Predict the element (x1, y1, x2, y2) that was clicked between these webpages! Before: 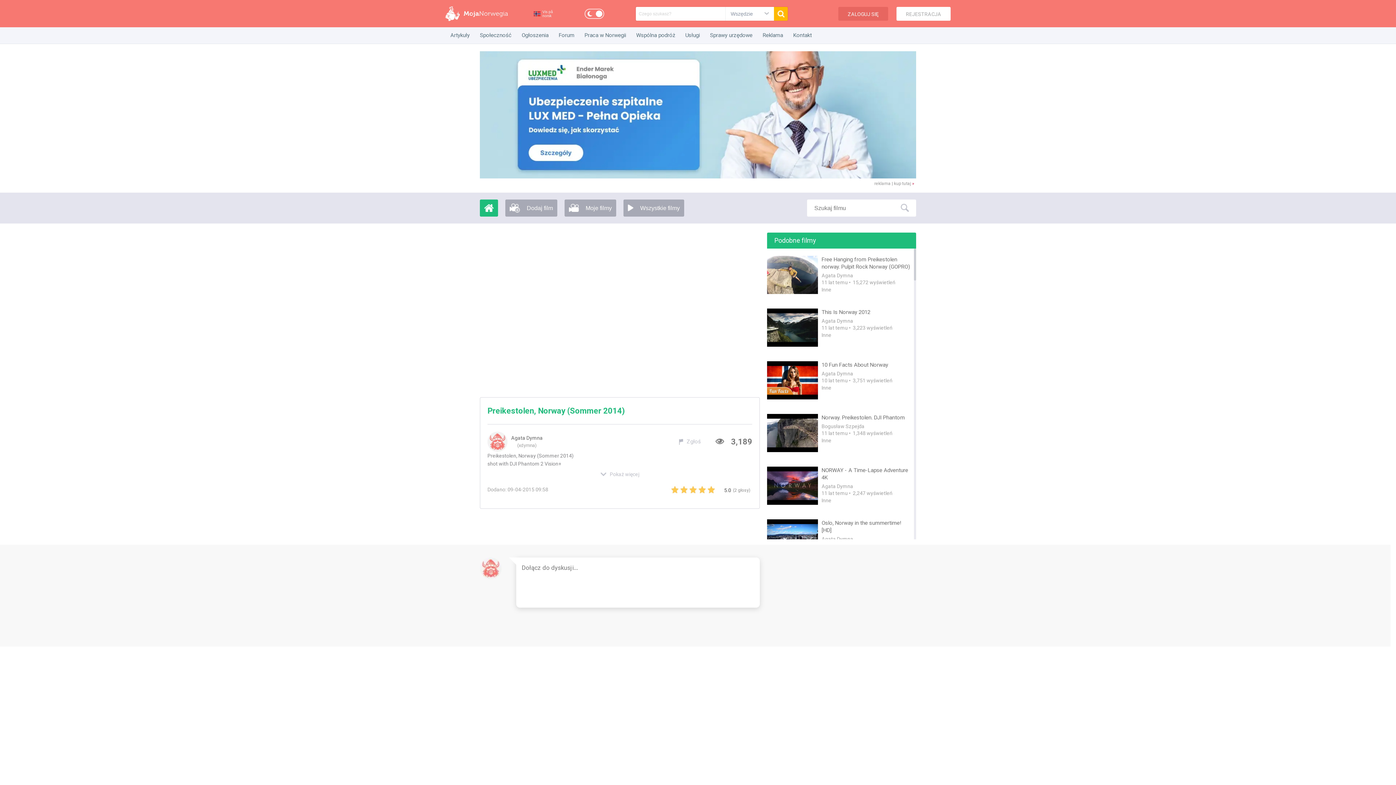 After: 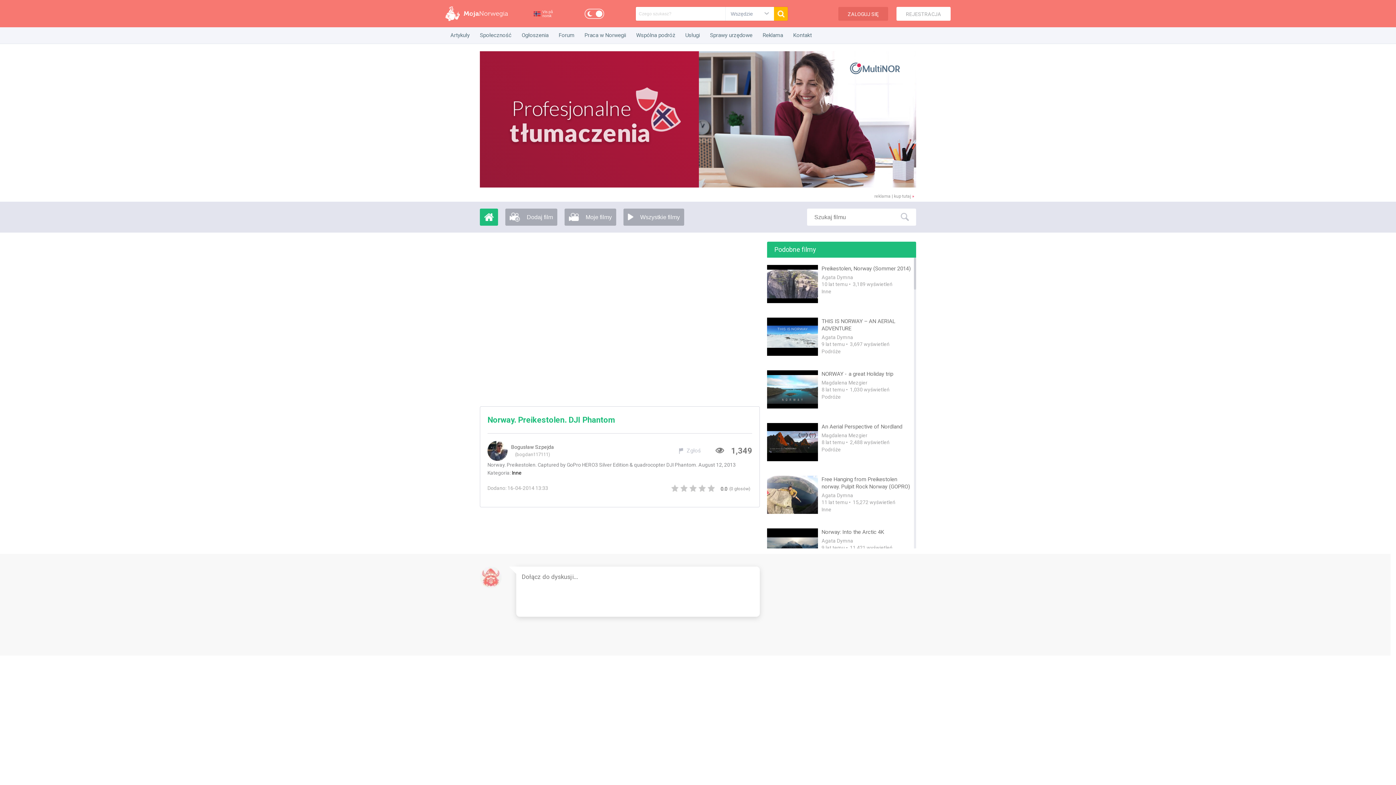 Action: bbox: (767, 414, 818, 452)